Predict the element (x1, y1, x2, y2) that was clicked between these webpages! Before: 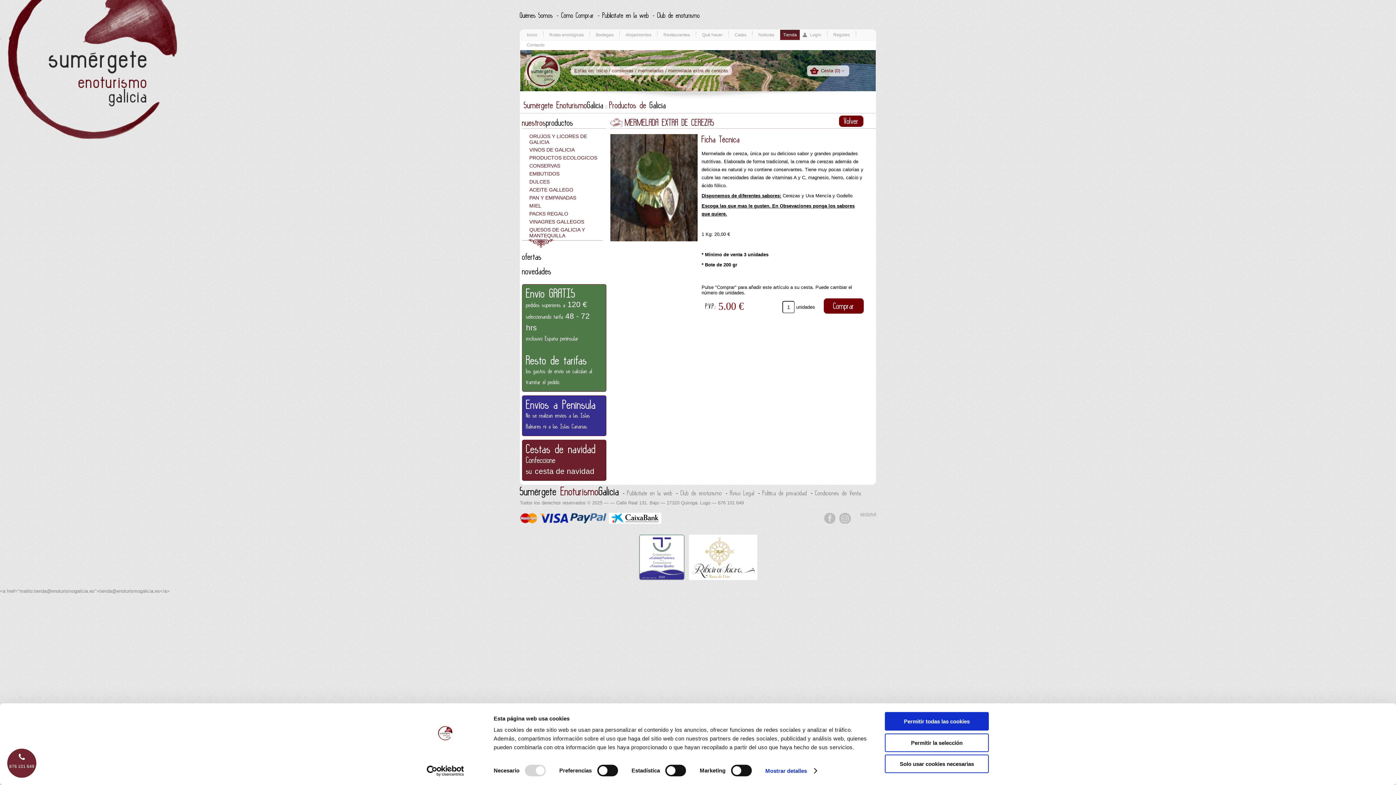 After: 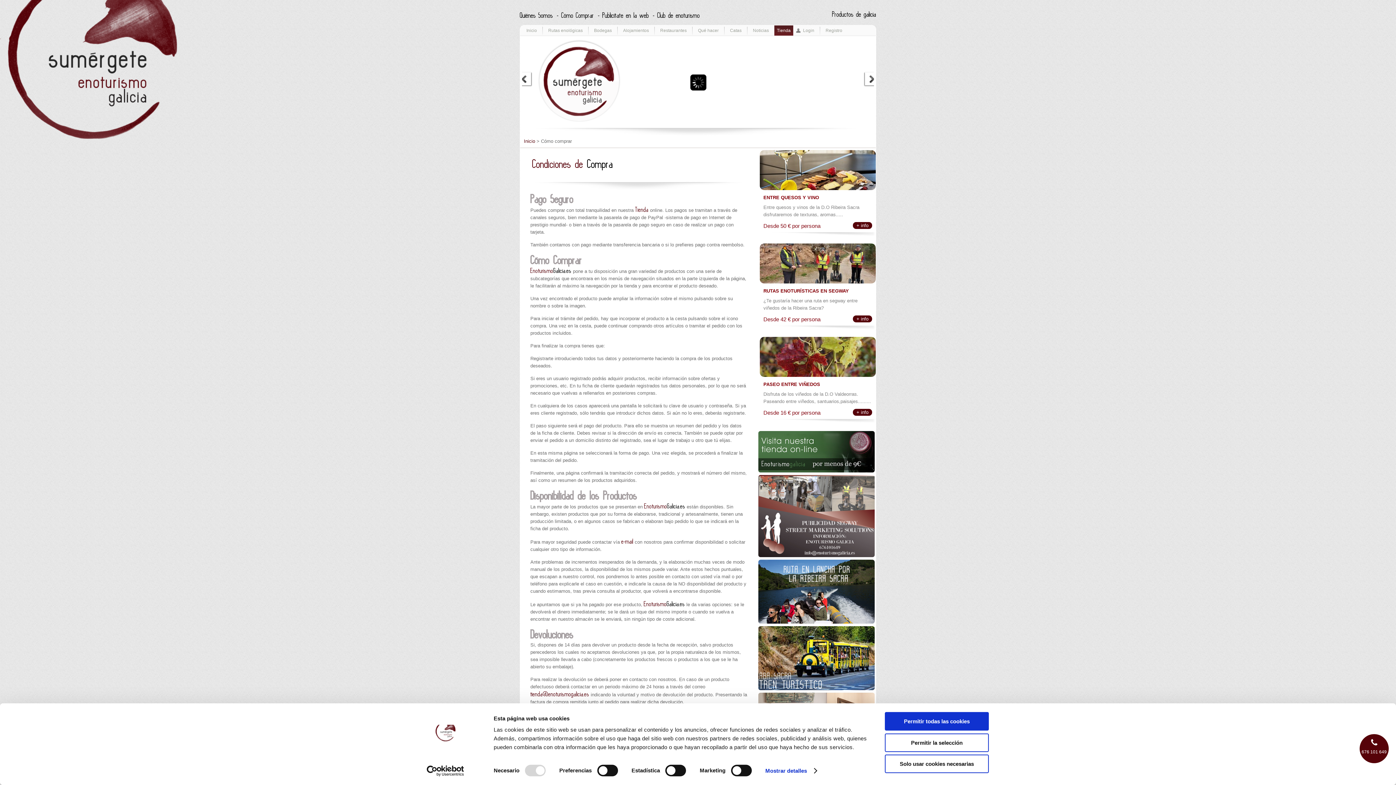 Action: label: Cómo Comprar bbox: (561, 11, 594, 19)